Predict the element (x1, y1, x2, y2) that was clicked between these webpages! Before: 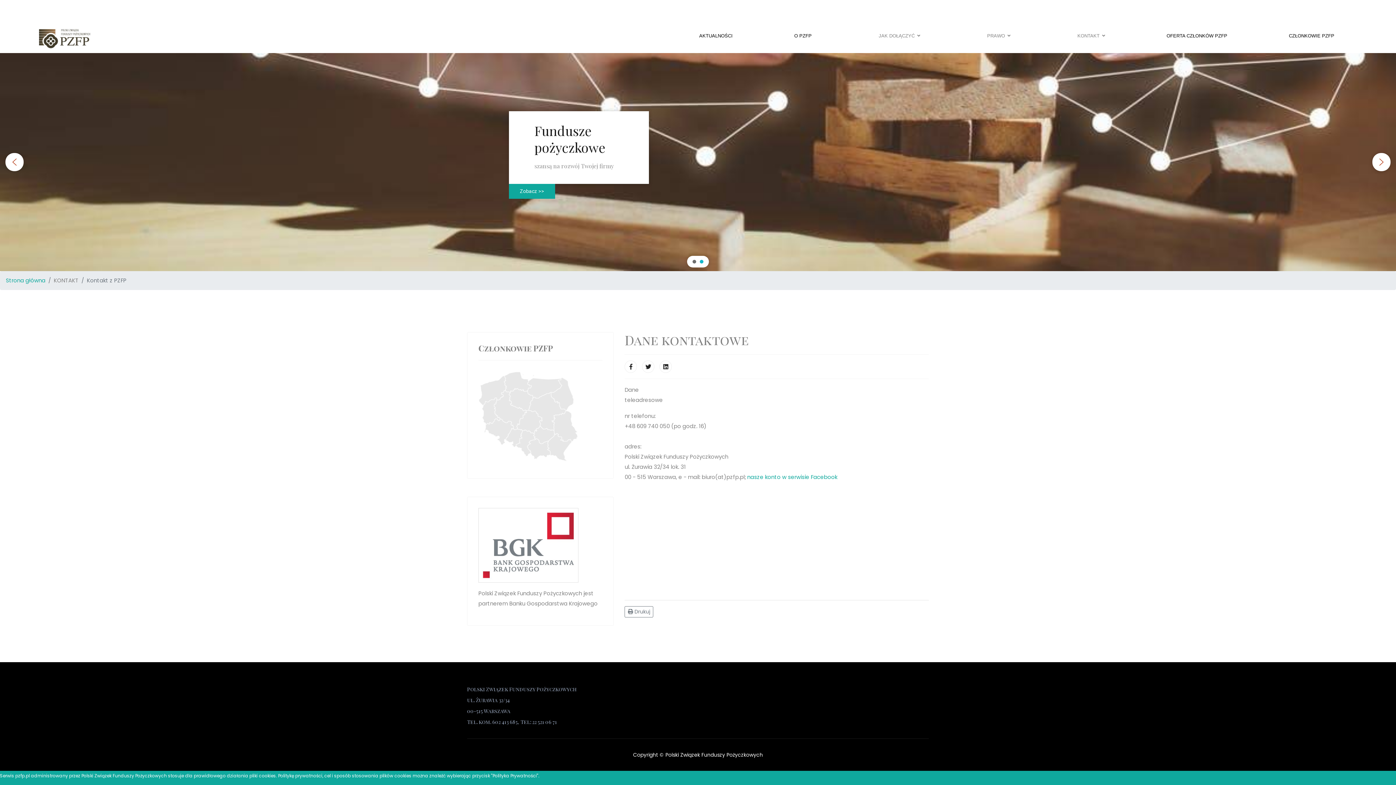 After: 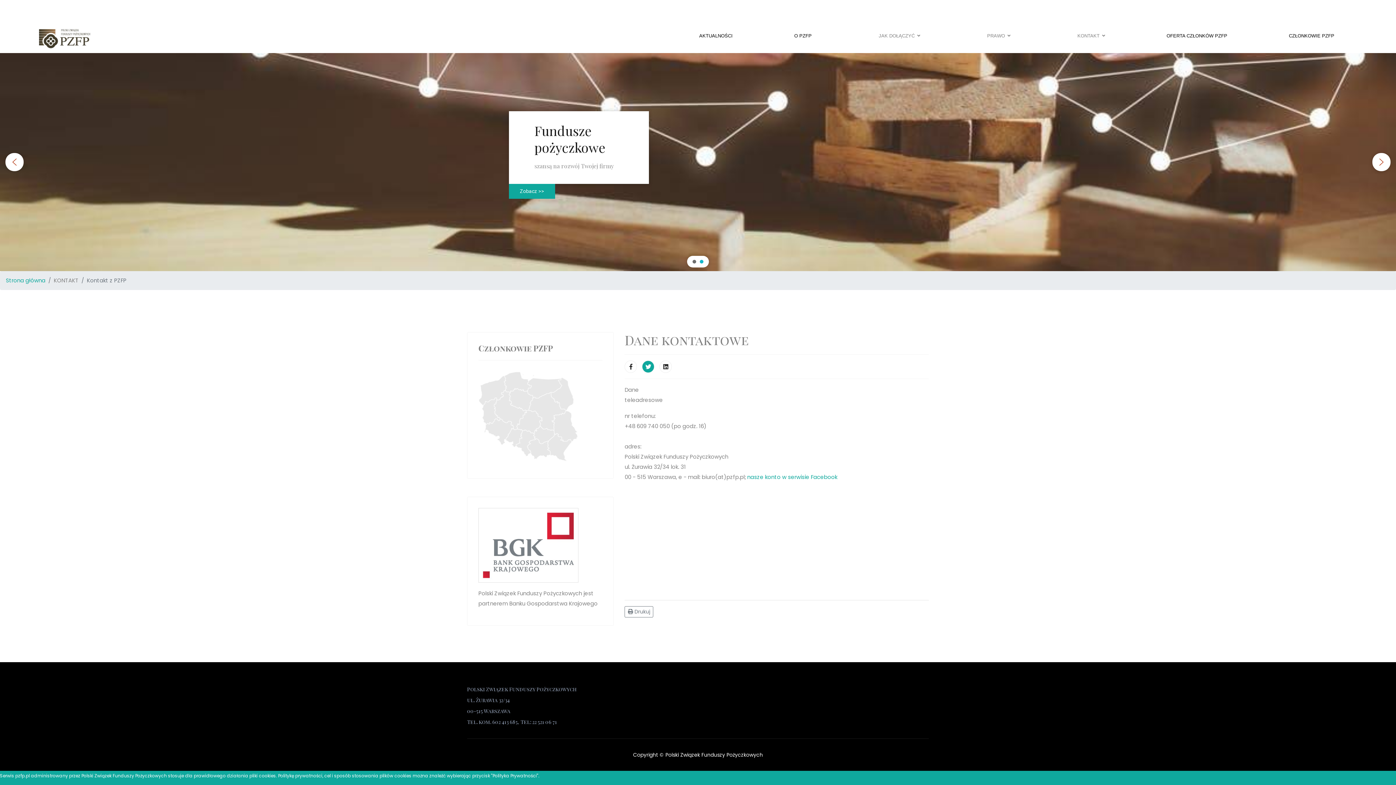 Action: bbox: (642, 360, 654, 373)